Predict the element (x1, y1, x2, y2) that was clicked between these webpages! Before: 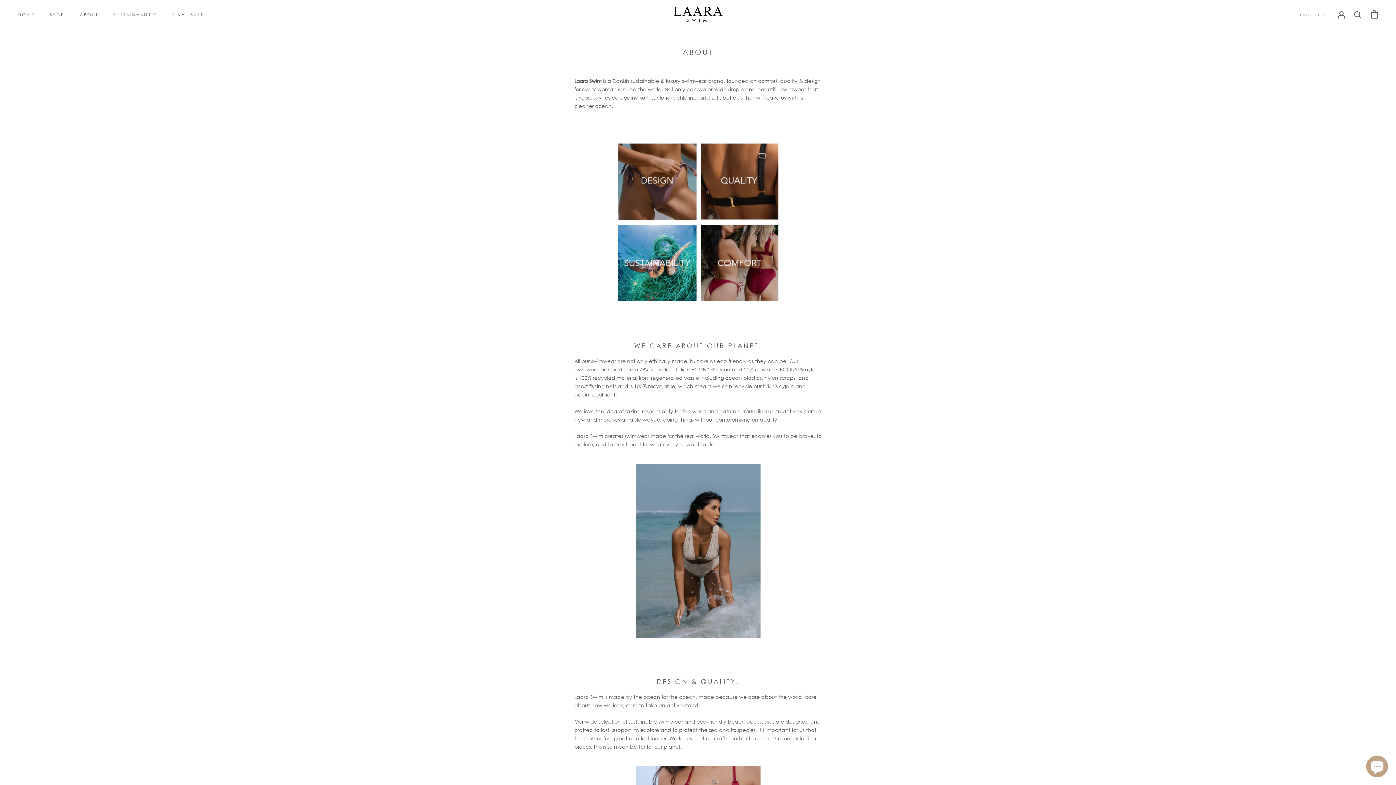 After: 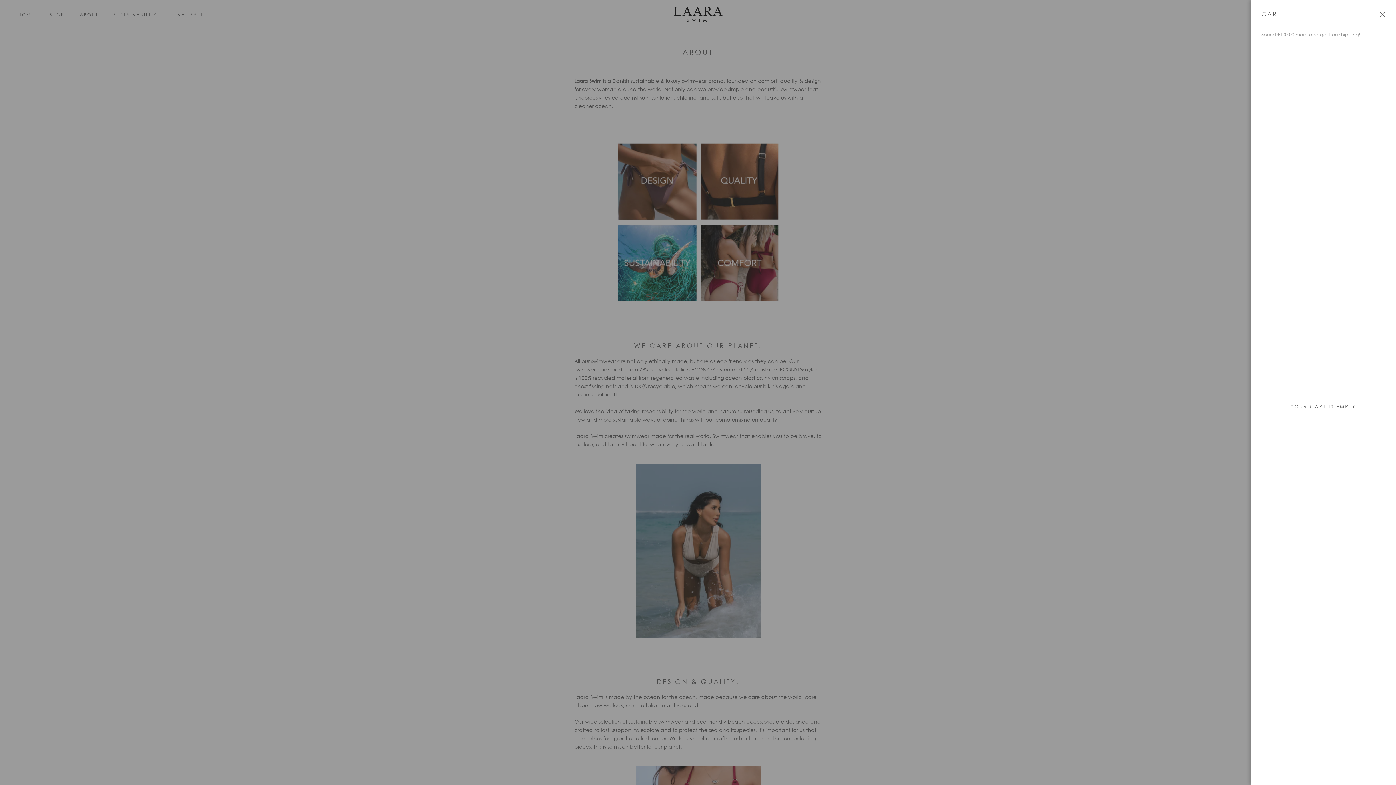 Action: label: Open cart bbox: (1371, 10, 1378, 18)